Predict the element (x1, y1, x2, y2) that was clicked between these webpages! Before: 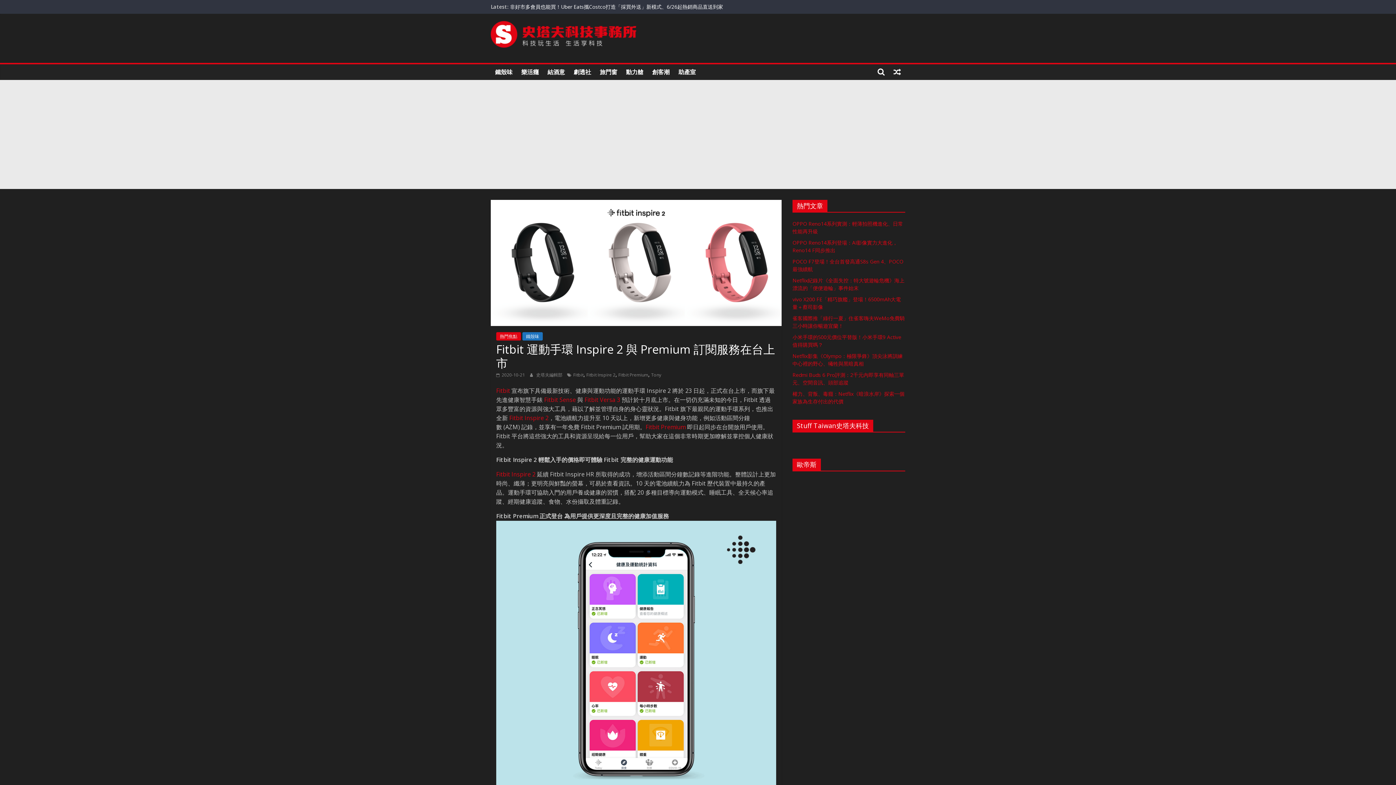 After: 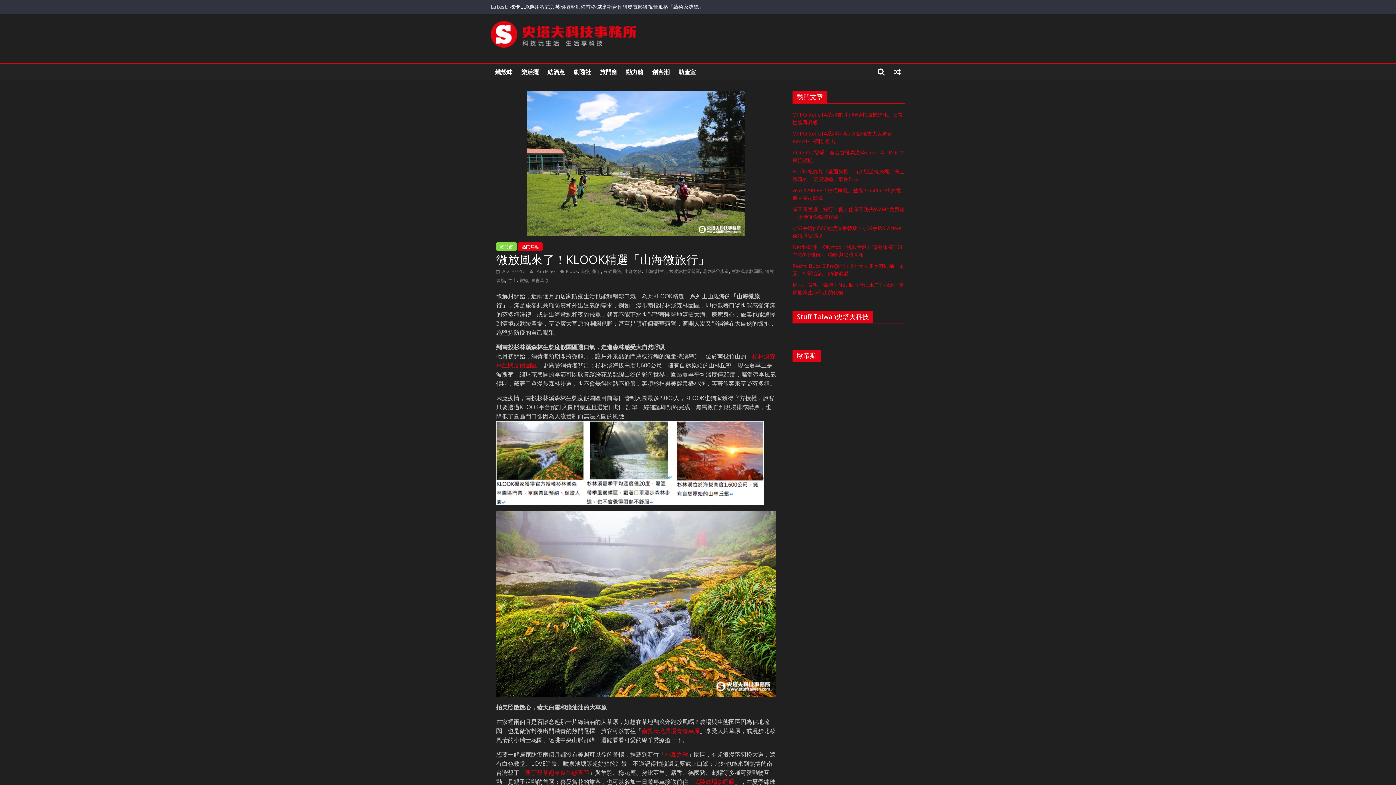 Action: bbox: (889, 64, 905, 79)